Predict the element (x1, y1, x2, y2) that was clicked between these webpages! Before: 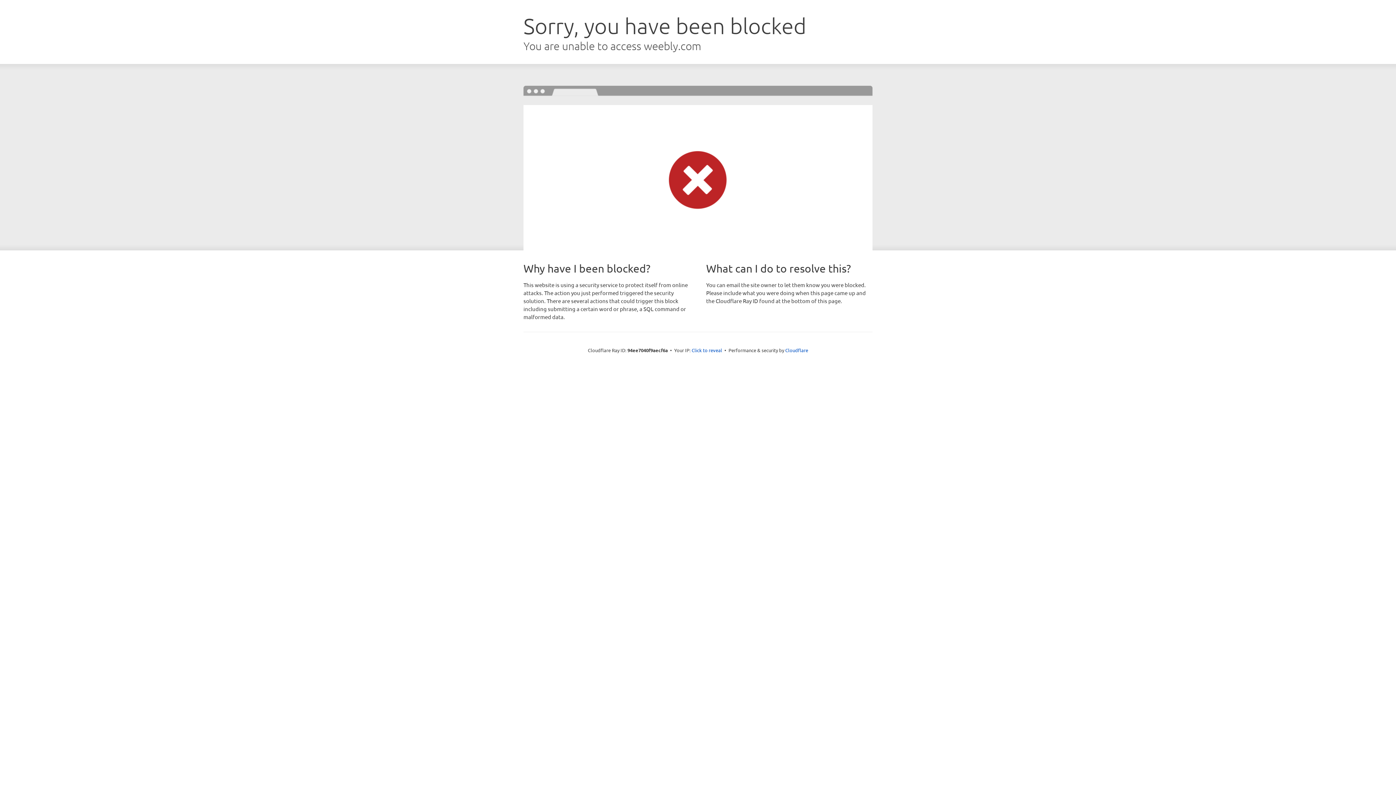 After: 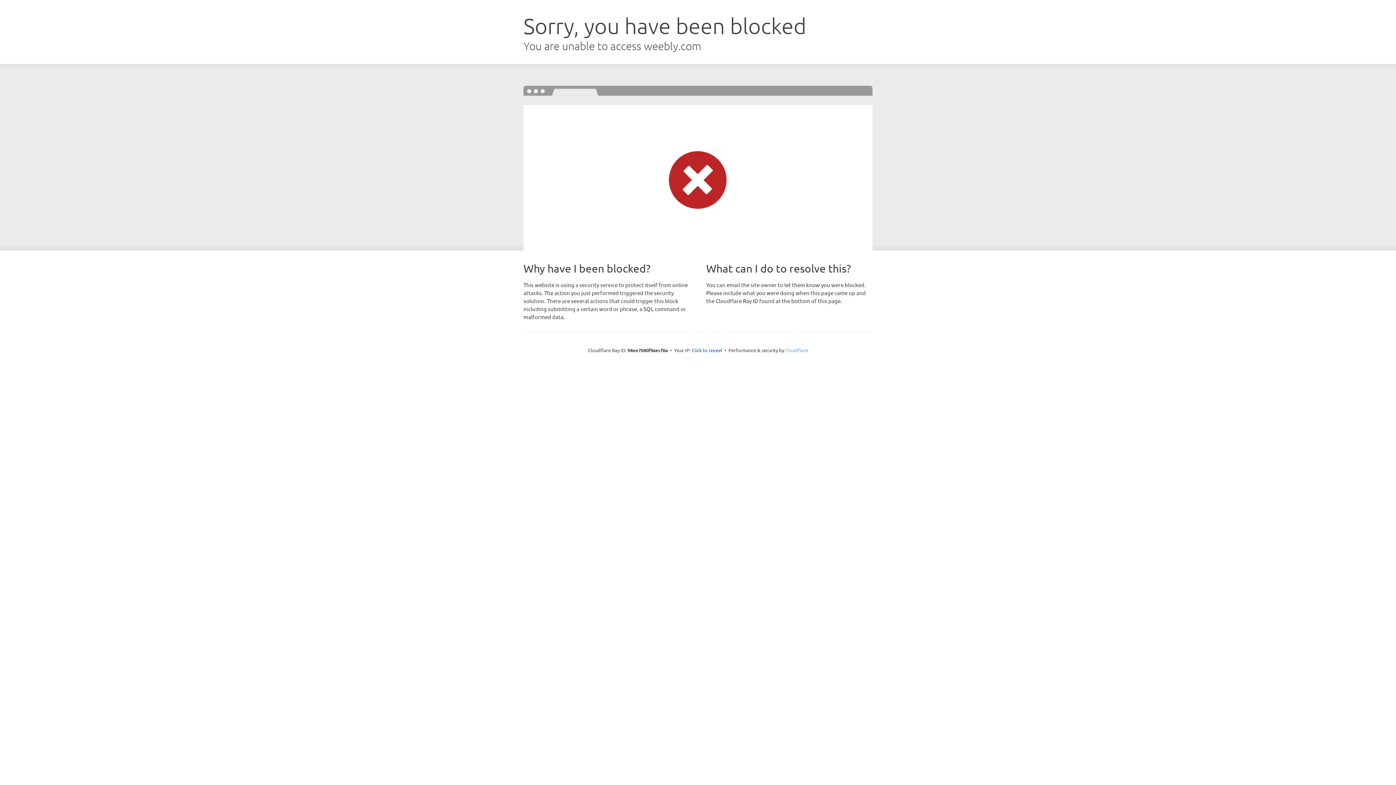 Action: label: Cloudflare bbox: (785, 347, 808, 353)